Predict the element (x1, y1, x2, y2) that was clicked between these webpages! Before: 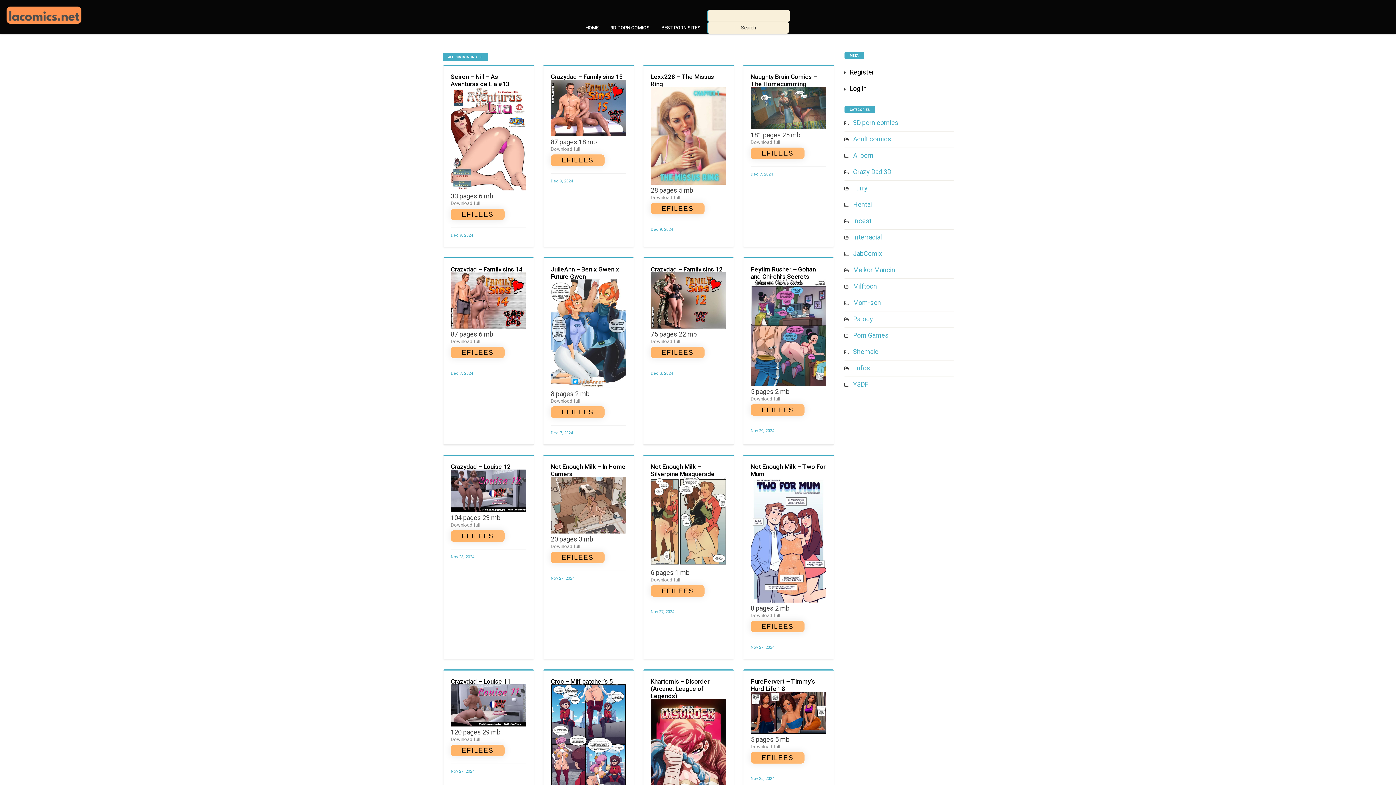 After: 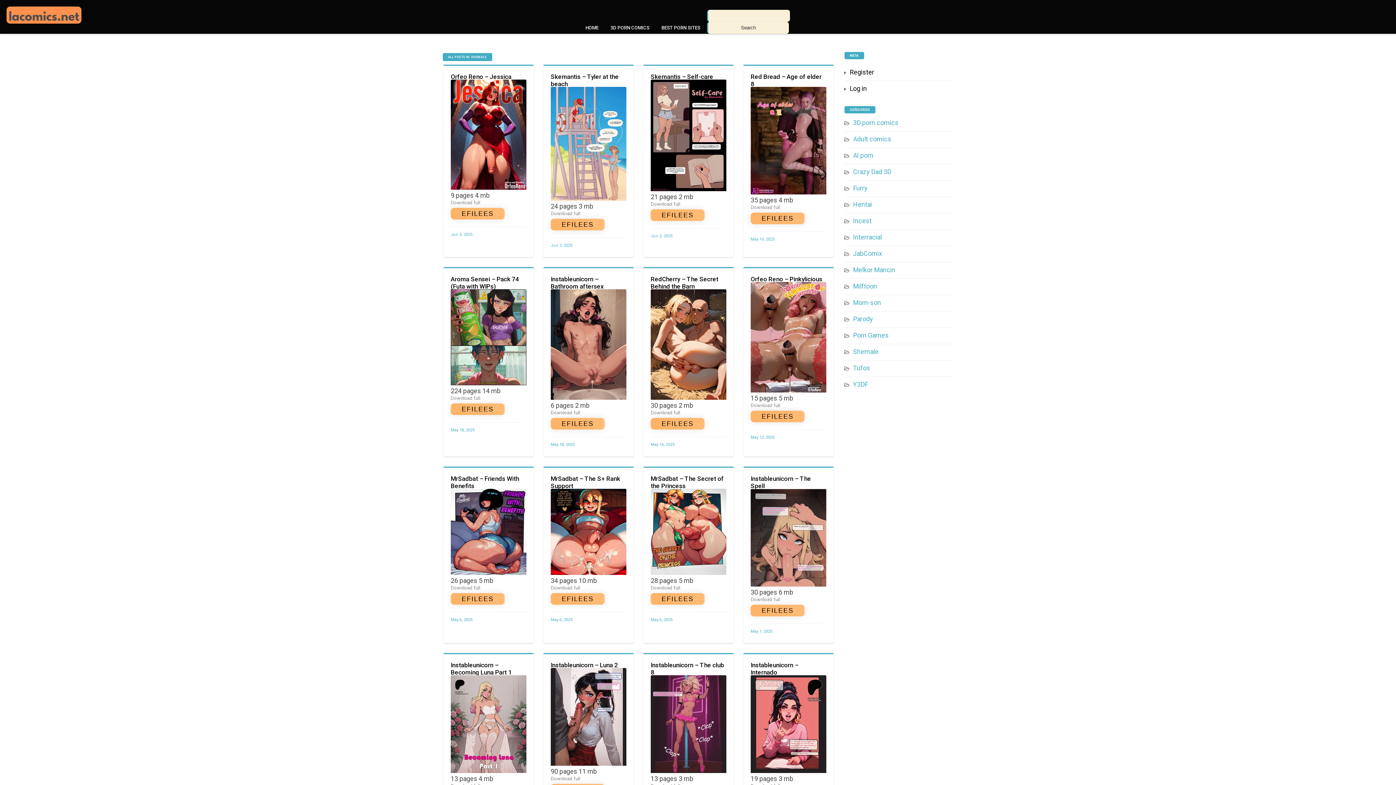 Action: label: Shemale bbox: (853, 348, 878, 355)